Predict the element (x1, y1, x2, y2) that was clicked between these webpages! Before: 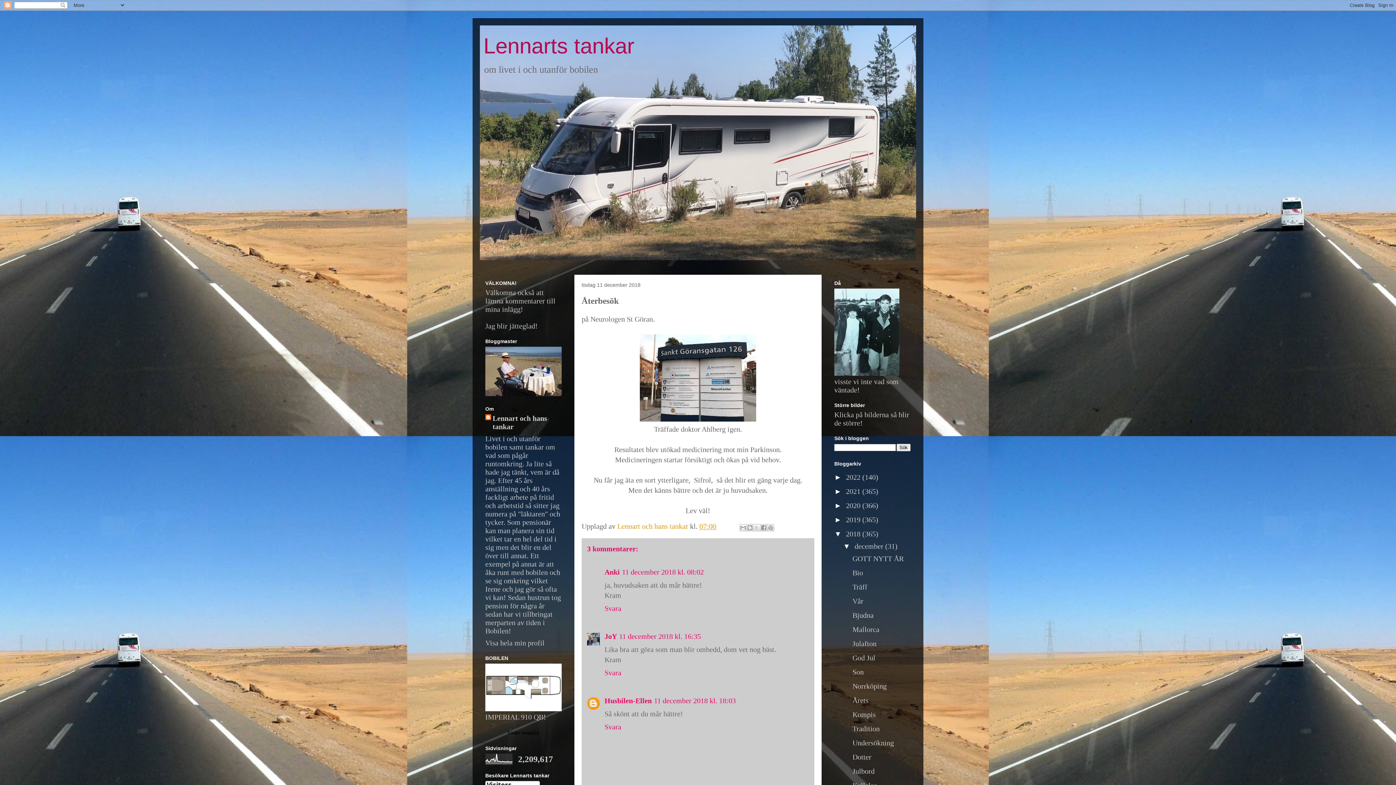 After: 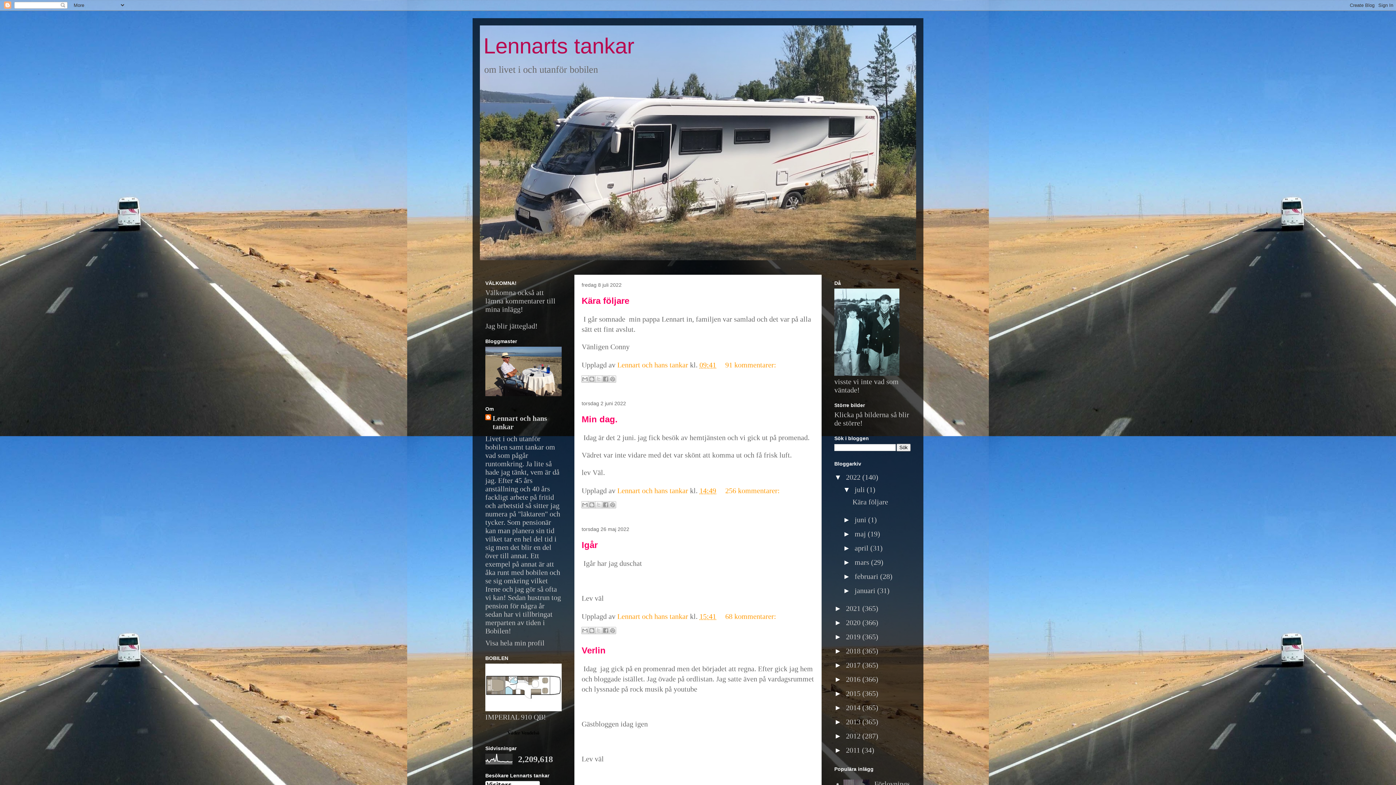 Action: bbox: (485, 389, 561, 397)